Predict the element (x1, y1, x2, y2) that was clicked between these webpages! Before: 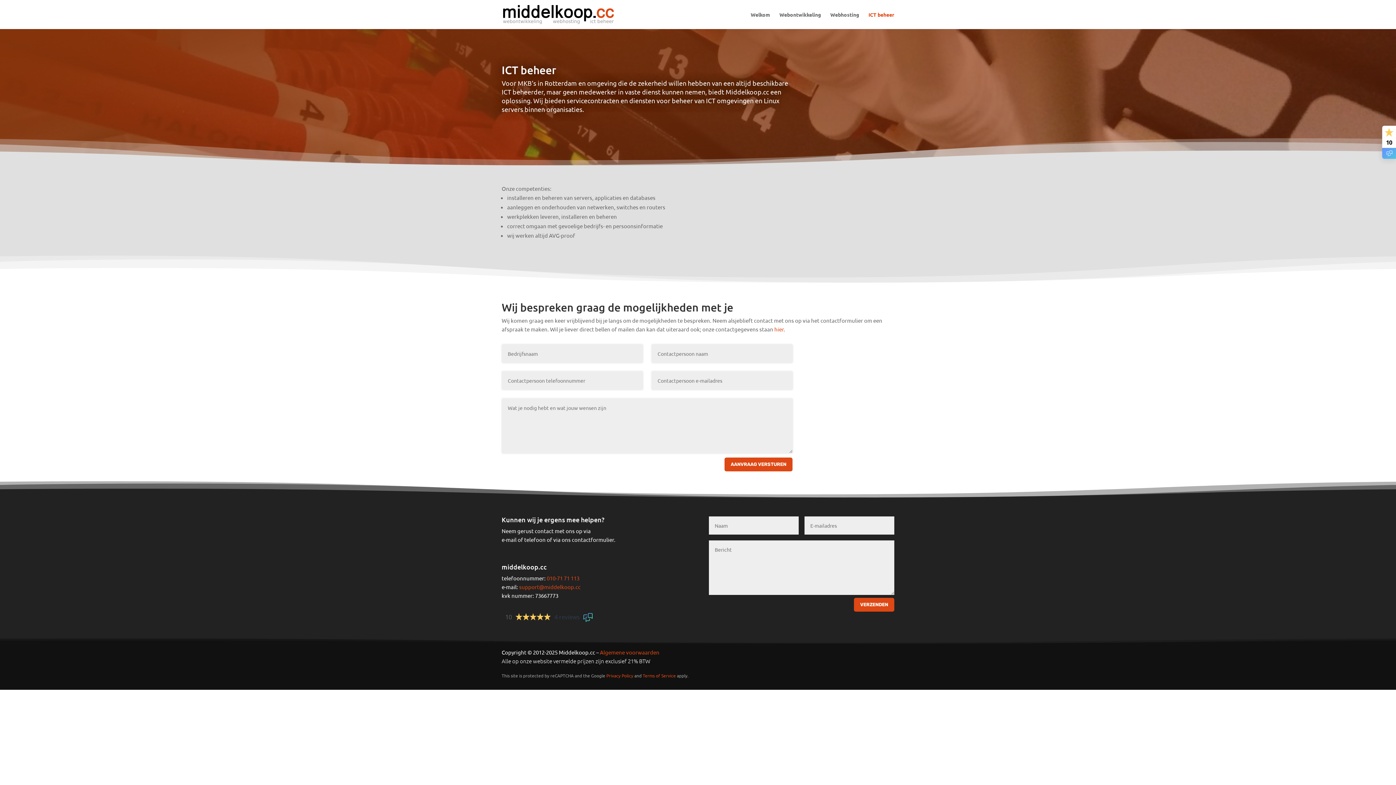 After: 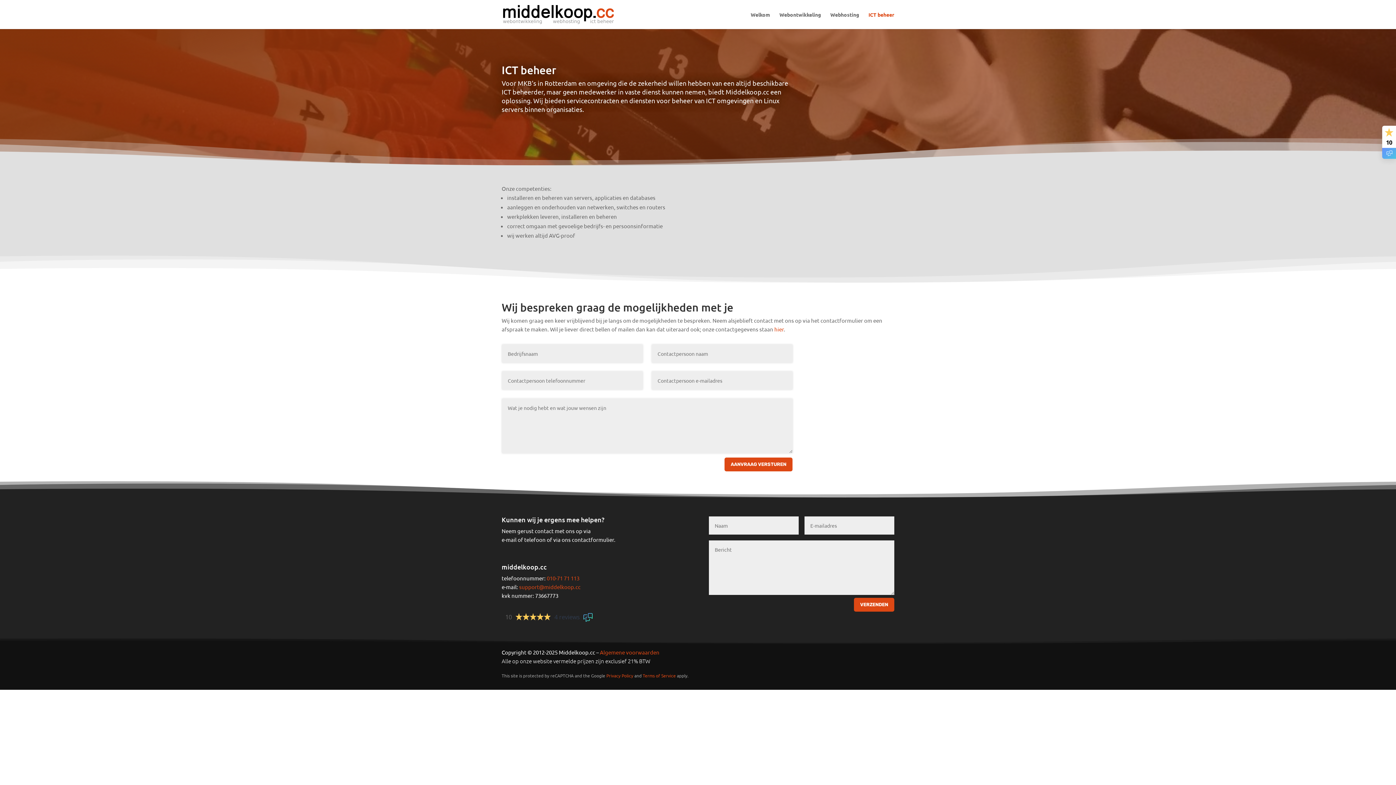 Action: bbox: (600, 649, 659, 655) label: Algemene voorwaarden